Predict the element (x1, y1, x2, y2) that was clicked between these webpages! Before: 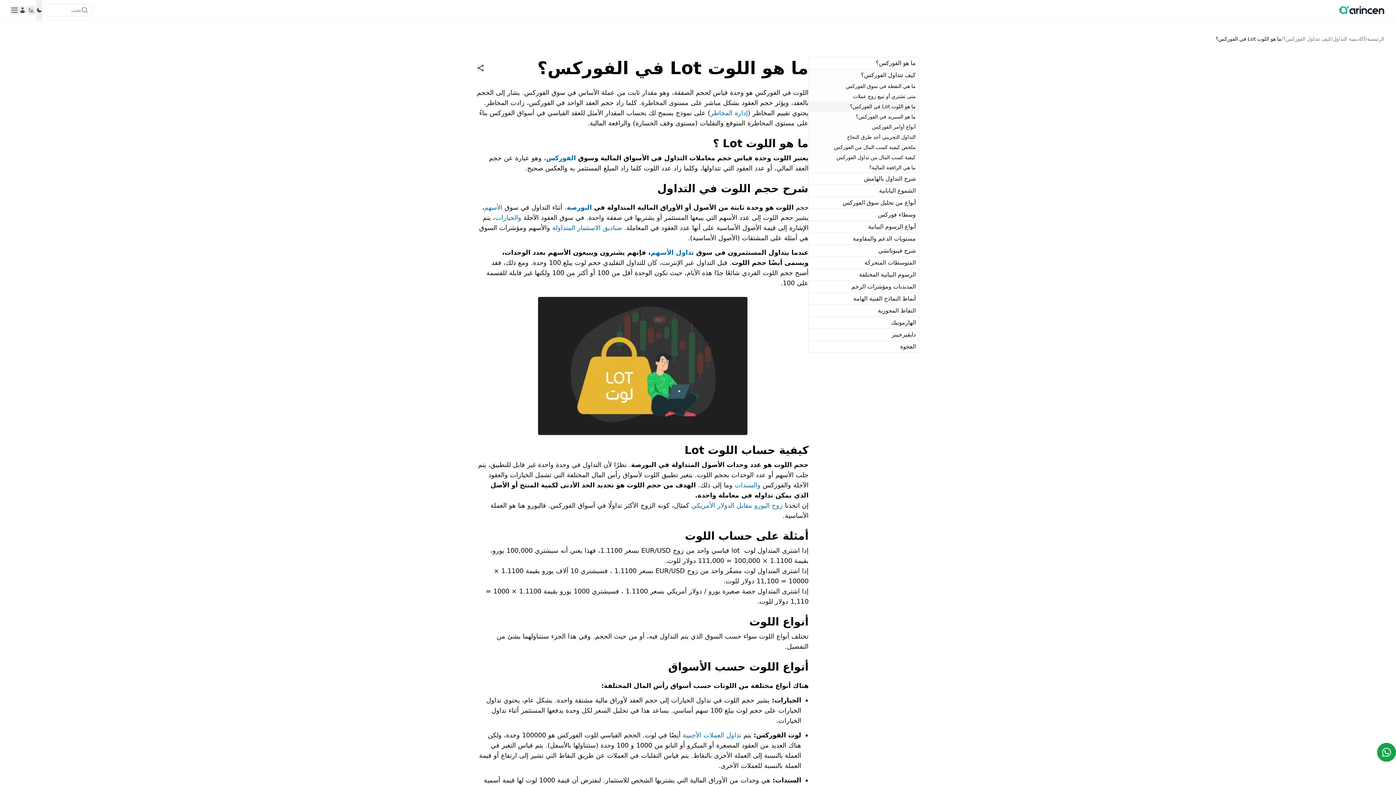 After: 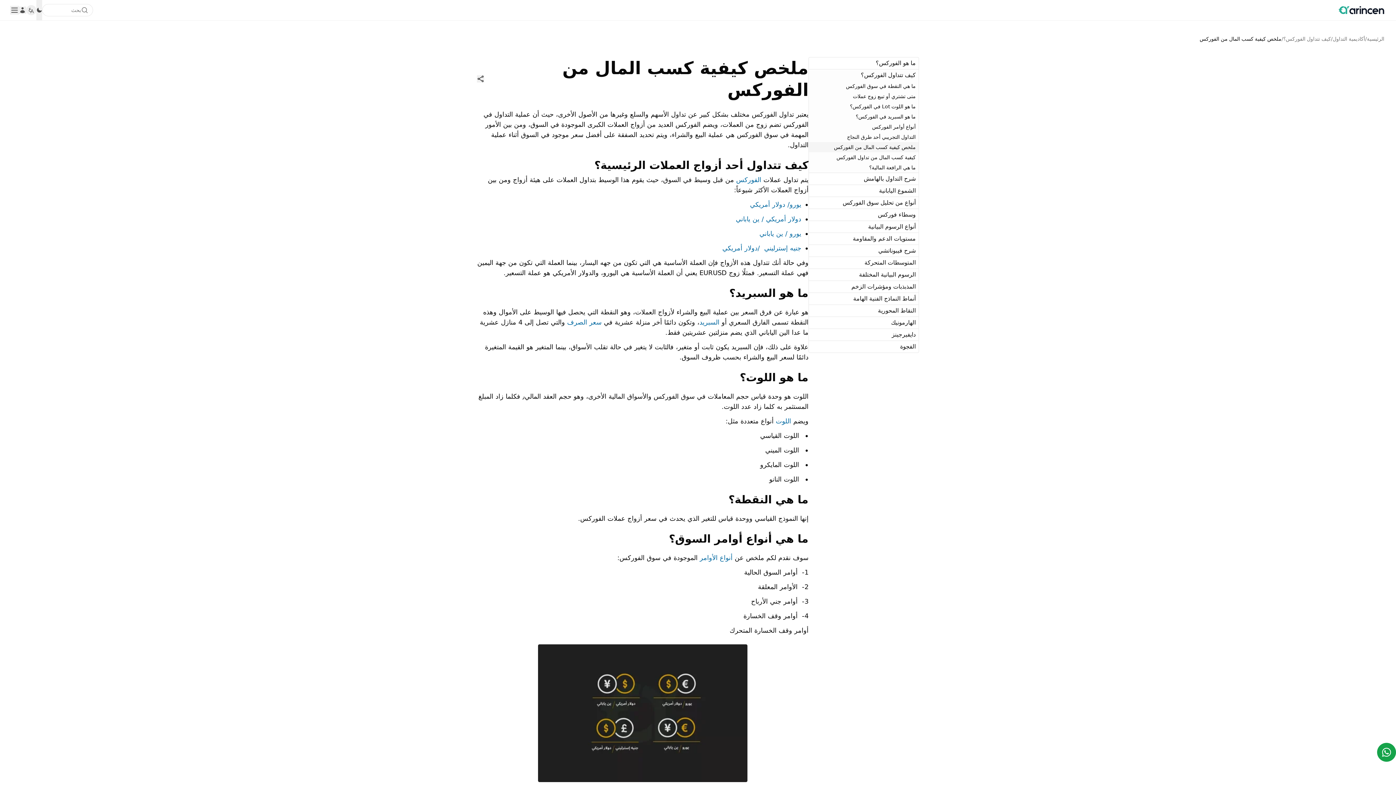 Action: label: ملخص كيفية كسب المال من الفوركس bbox: (809, 142, 918, 152)